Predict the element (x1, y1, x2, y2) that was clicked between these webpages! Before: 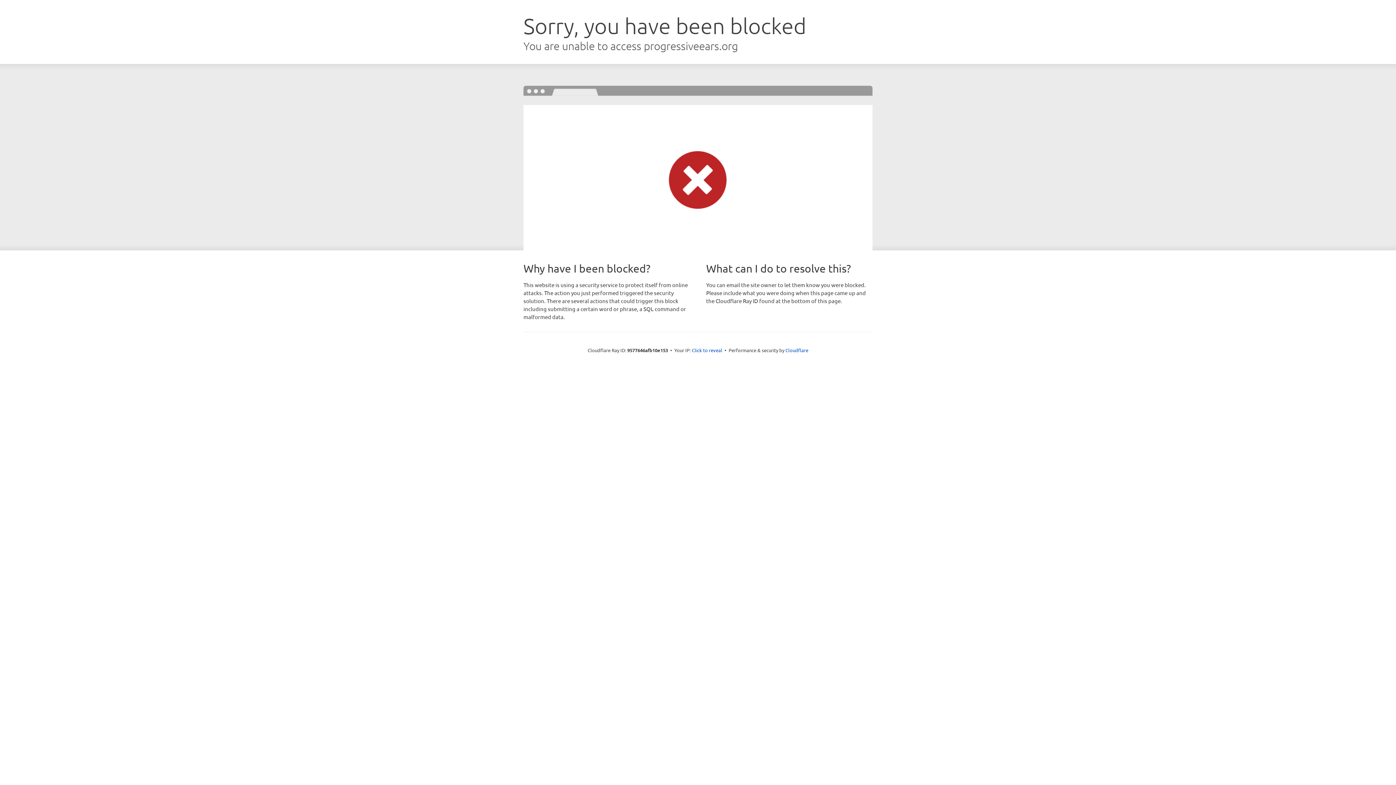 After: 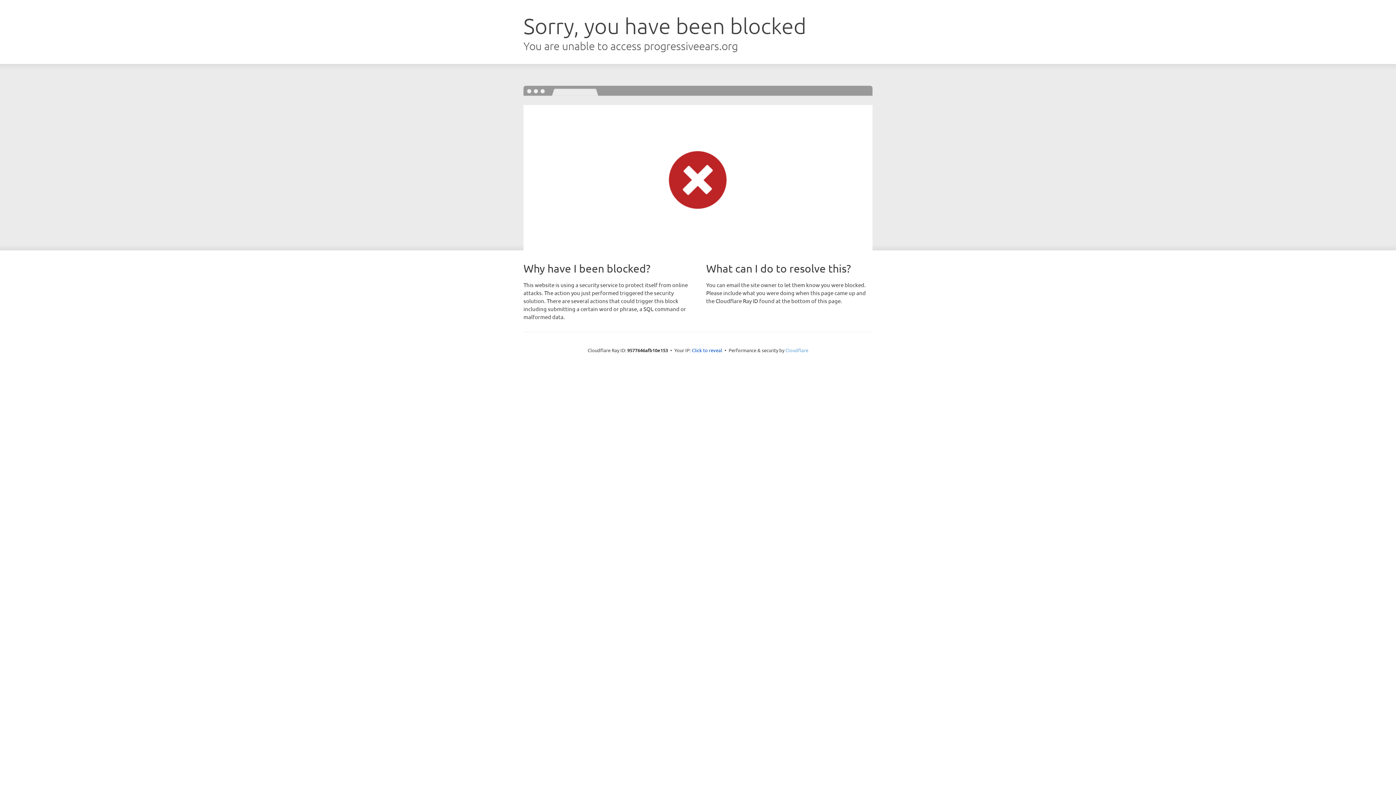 Action: bbox: (785, 347, 808, 353) label: Cloudflare